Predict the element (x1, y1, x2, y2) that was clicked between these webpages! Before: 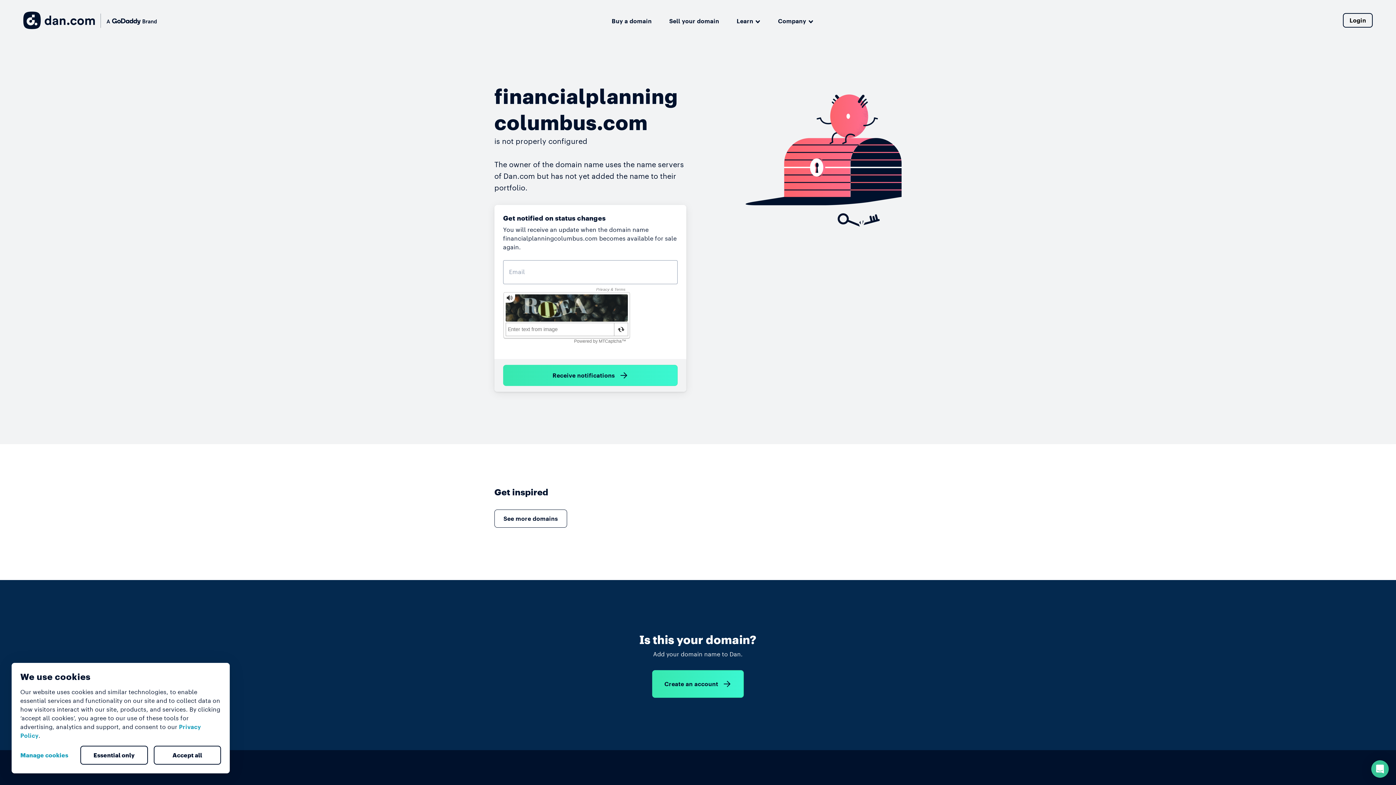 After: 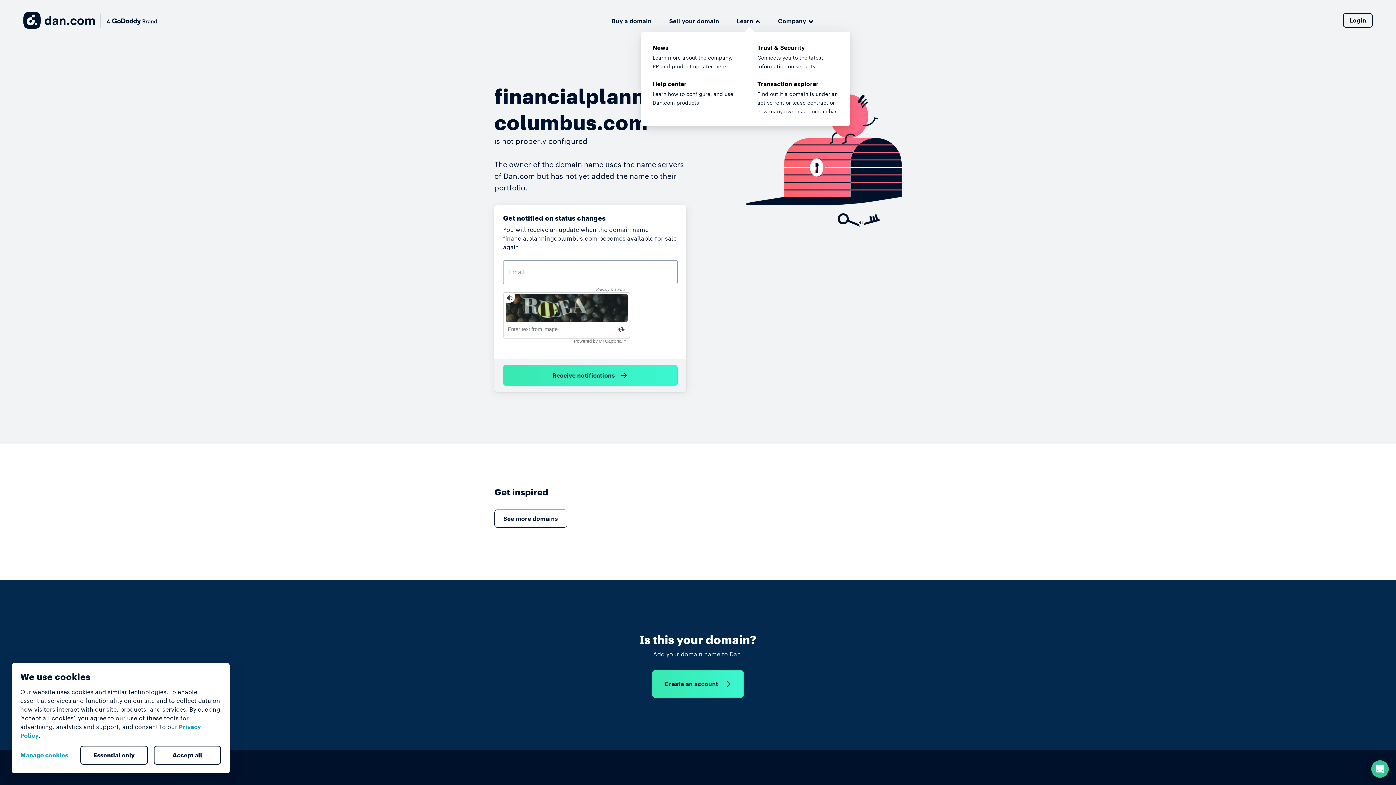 Action: bbox: (736, 14, 760, 26) label: Learn